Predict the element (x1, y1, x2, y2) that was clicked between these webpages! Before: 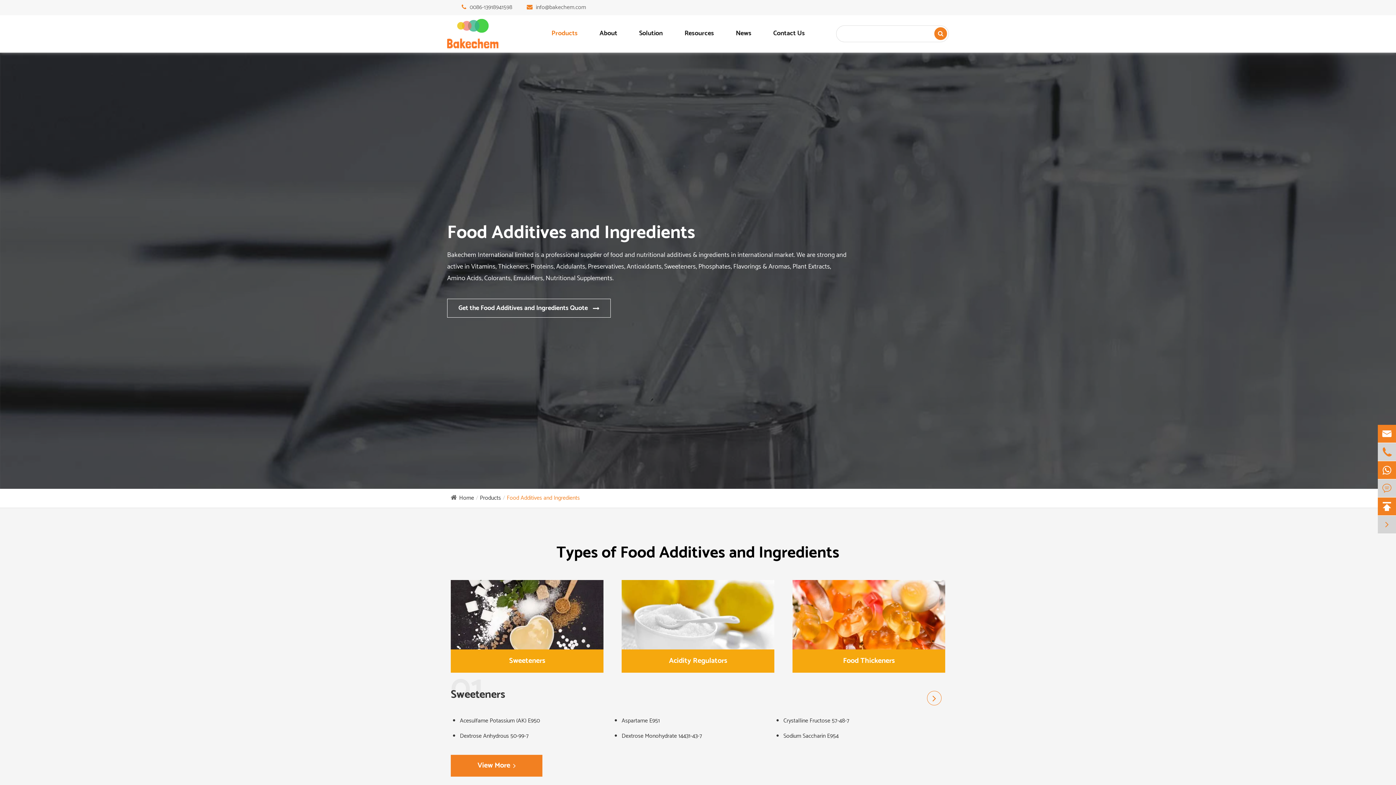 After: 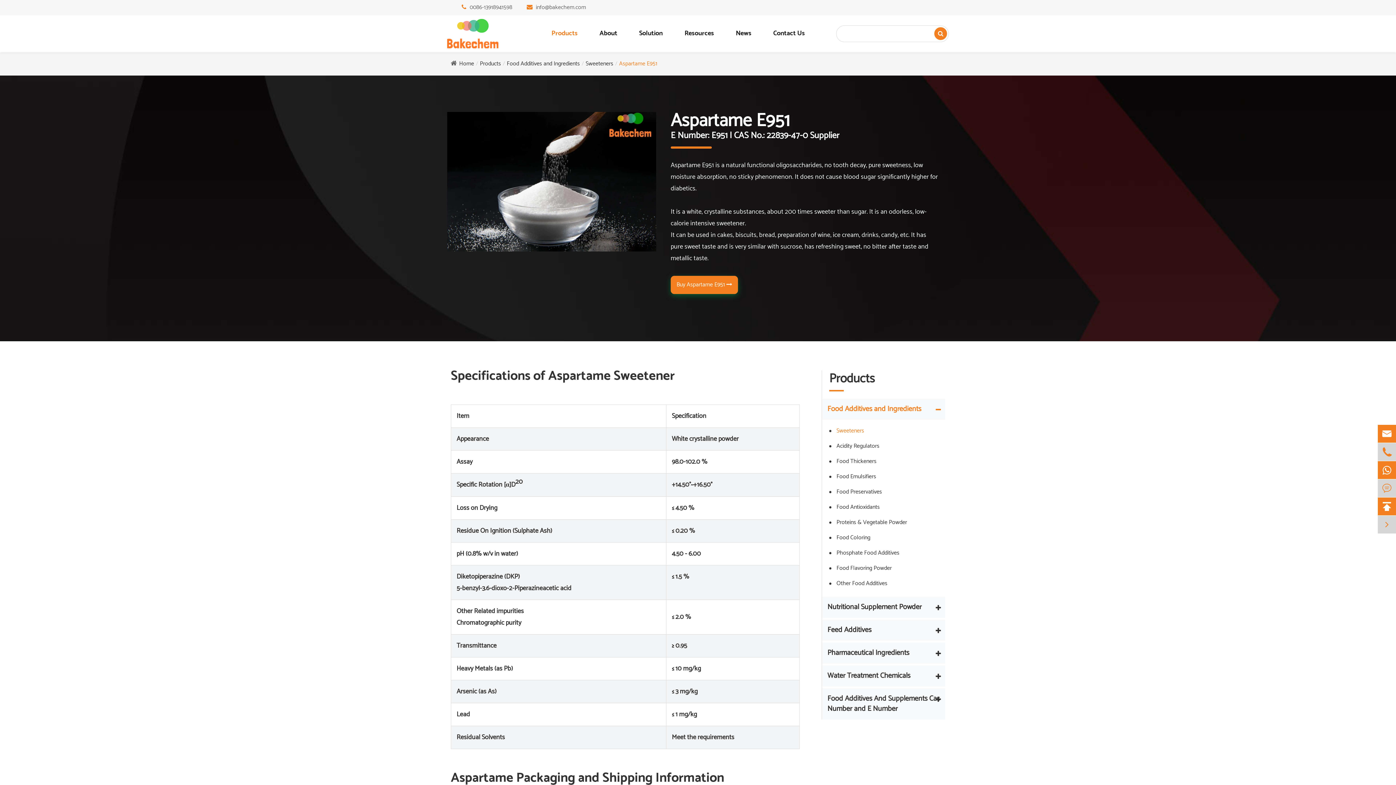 Action: label: Aspartame E951 bbox: (621, 717, 772, 725)